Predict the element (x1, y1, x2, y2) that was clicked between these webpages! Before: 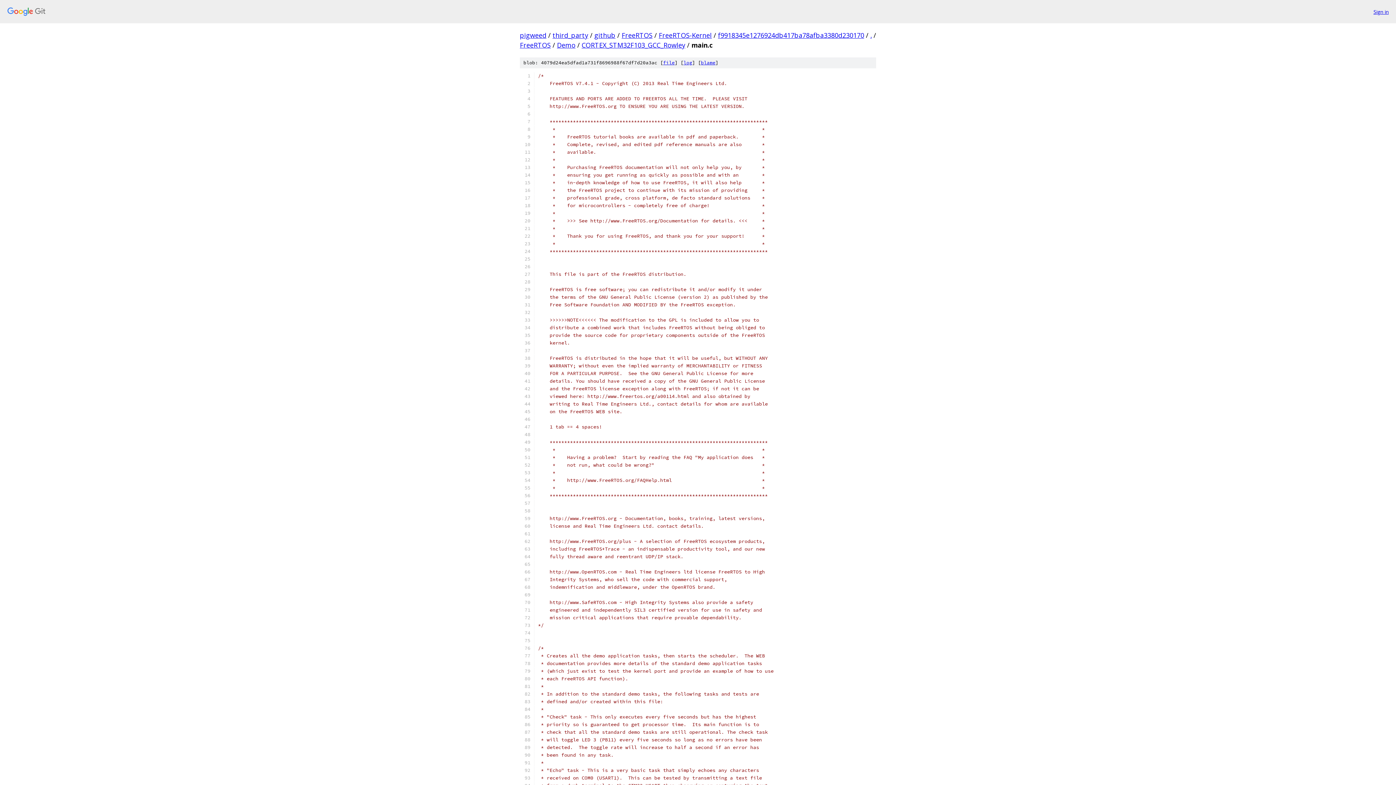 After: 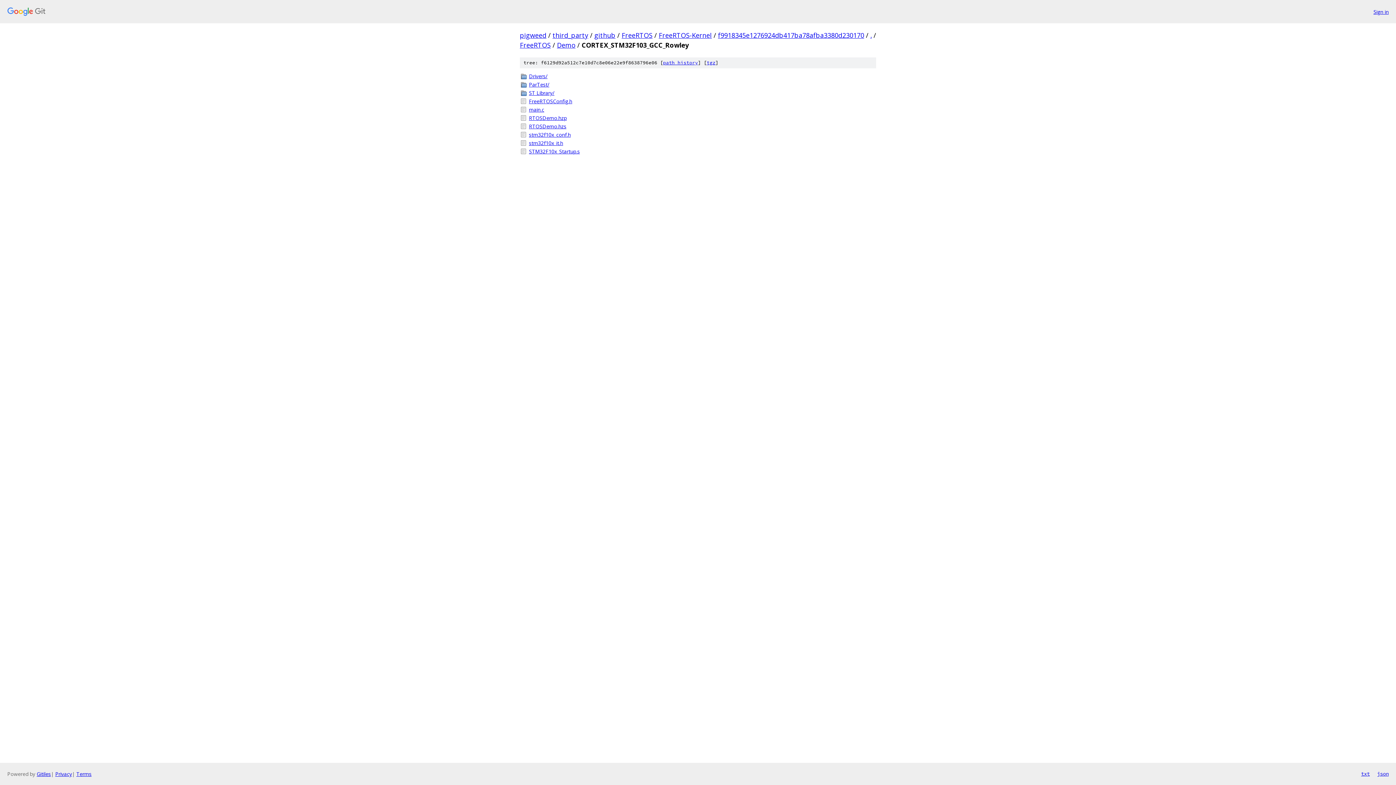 Action: label: CORTEX_STM32F103_GCC_Rowley bbox: (581, 40, 685, 49)